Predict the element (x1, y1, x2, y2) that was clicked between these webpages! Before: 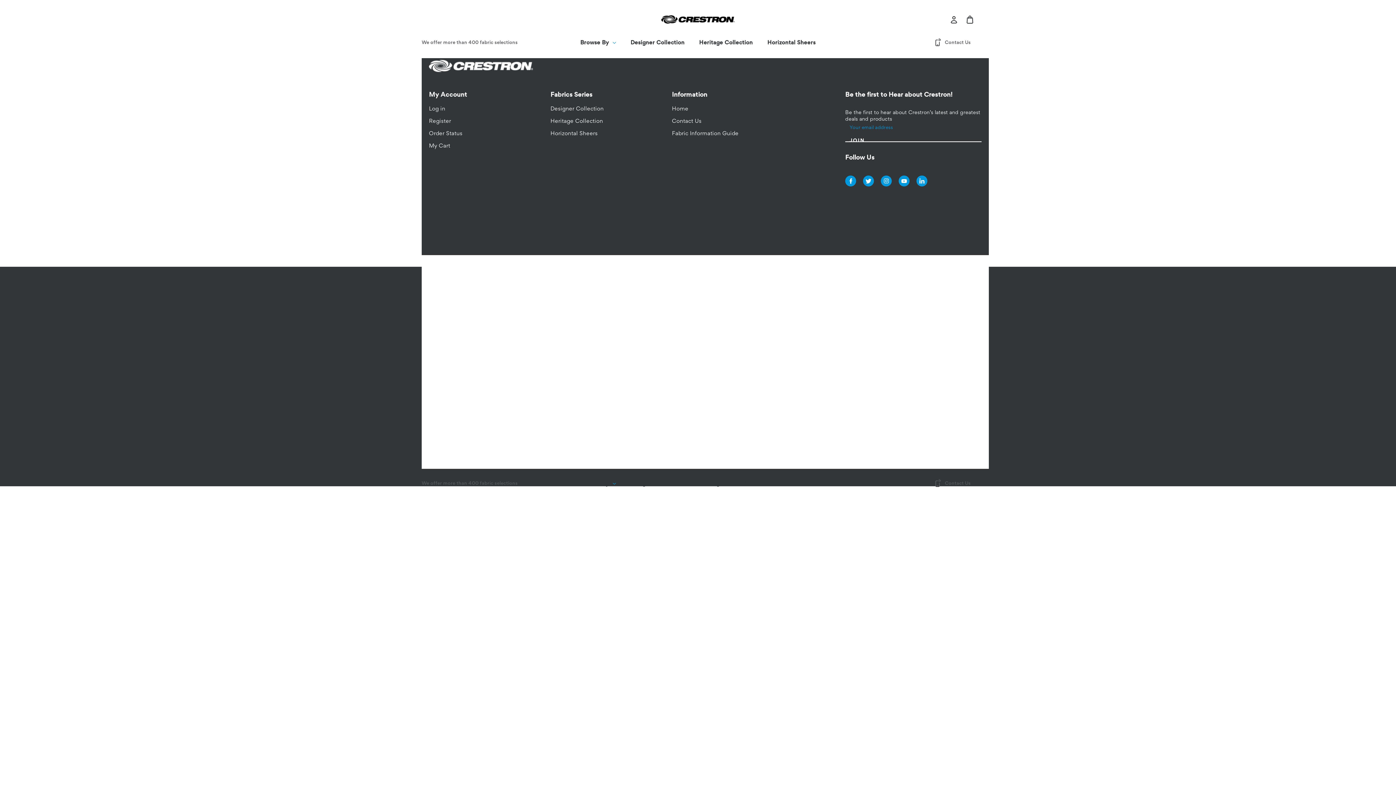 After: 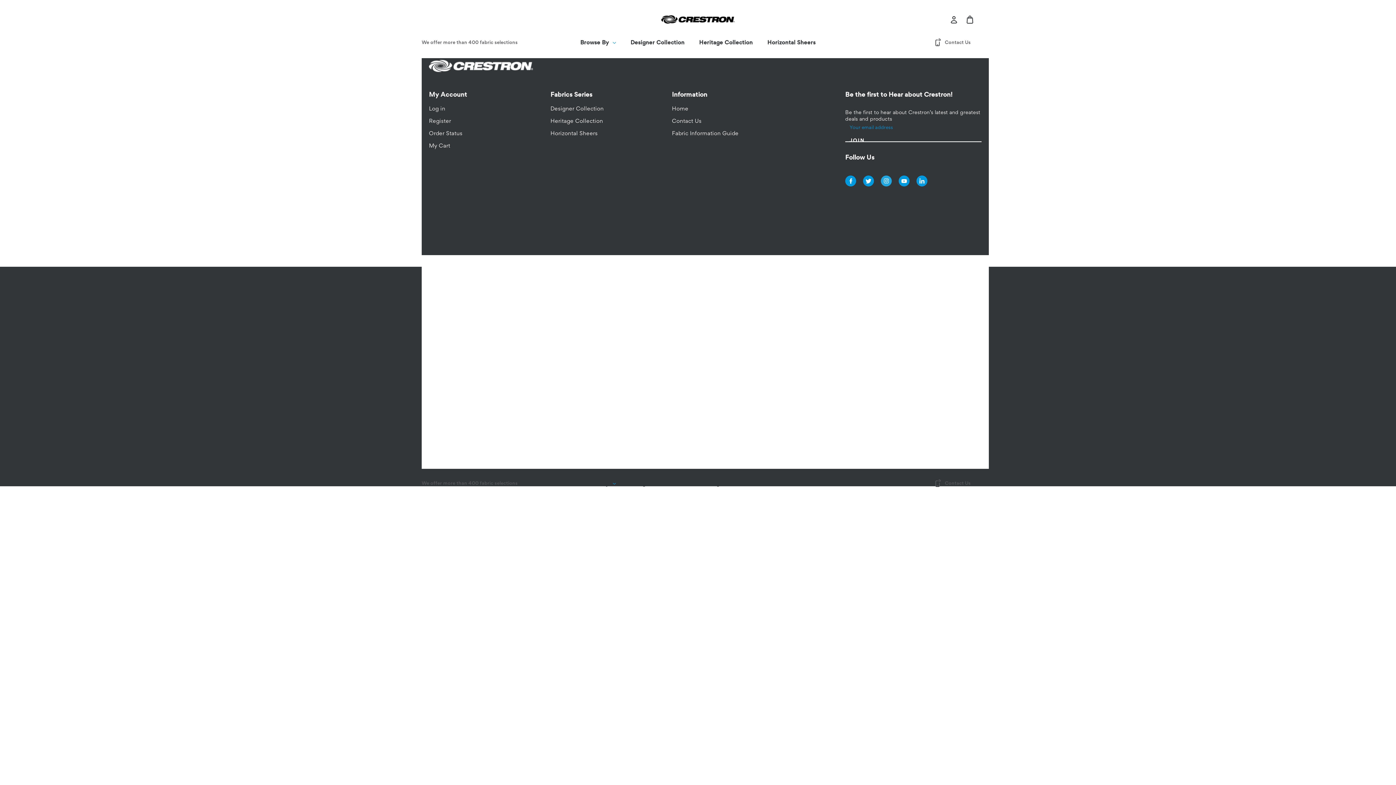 Action: bbox: (881, 175, 892, 186) label: instagram